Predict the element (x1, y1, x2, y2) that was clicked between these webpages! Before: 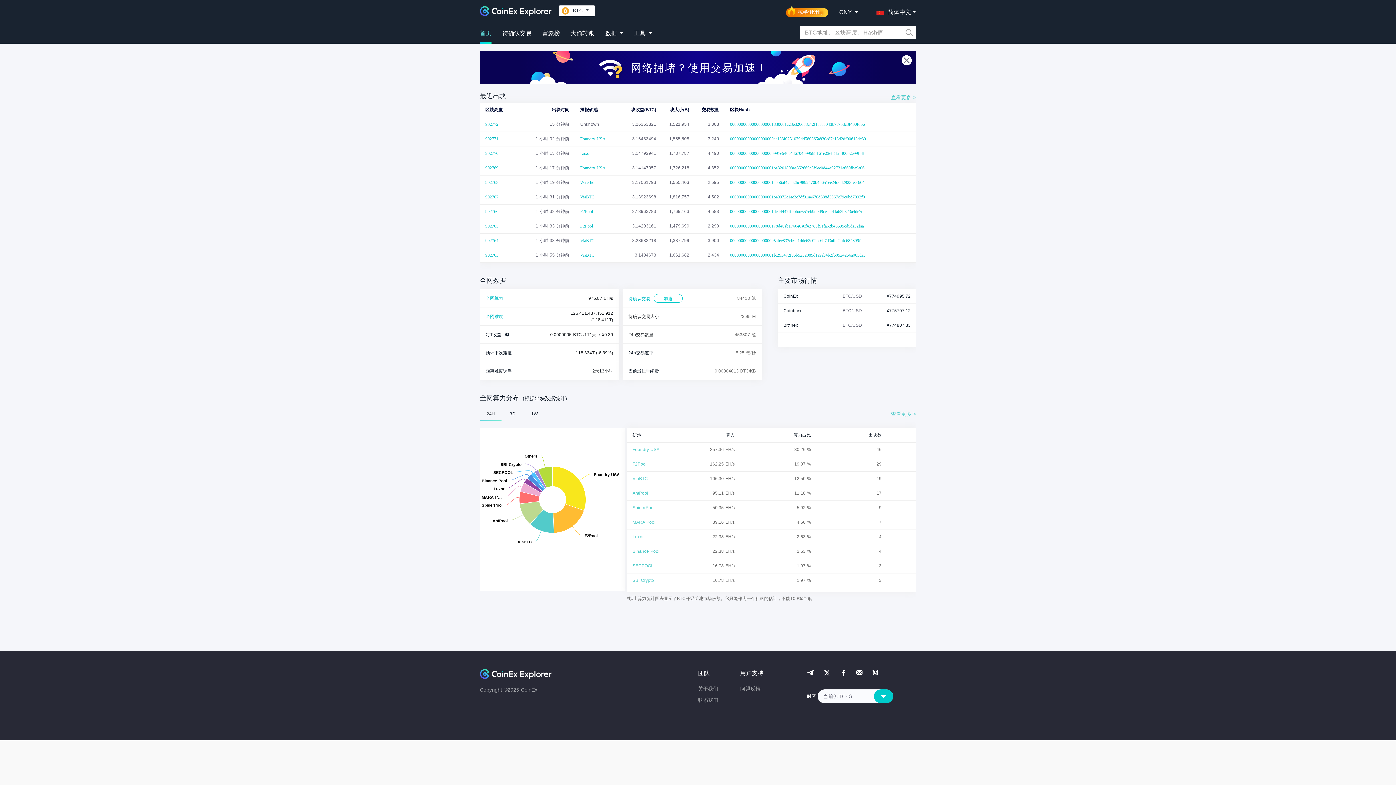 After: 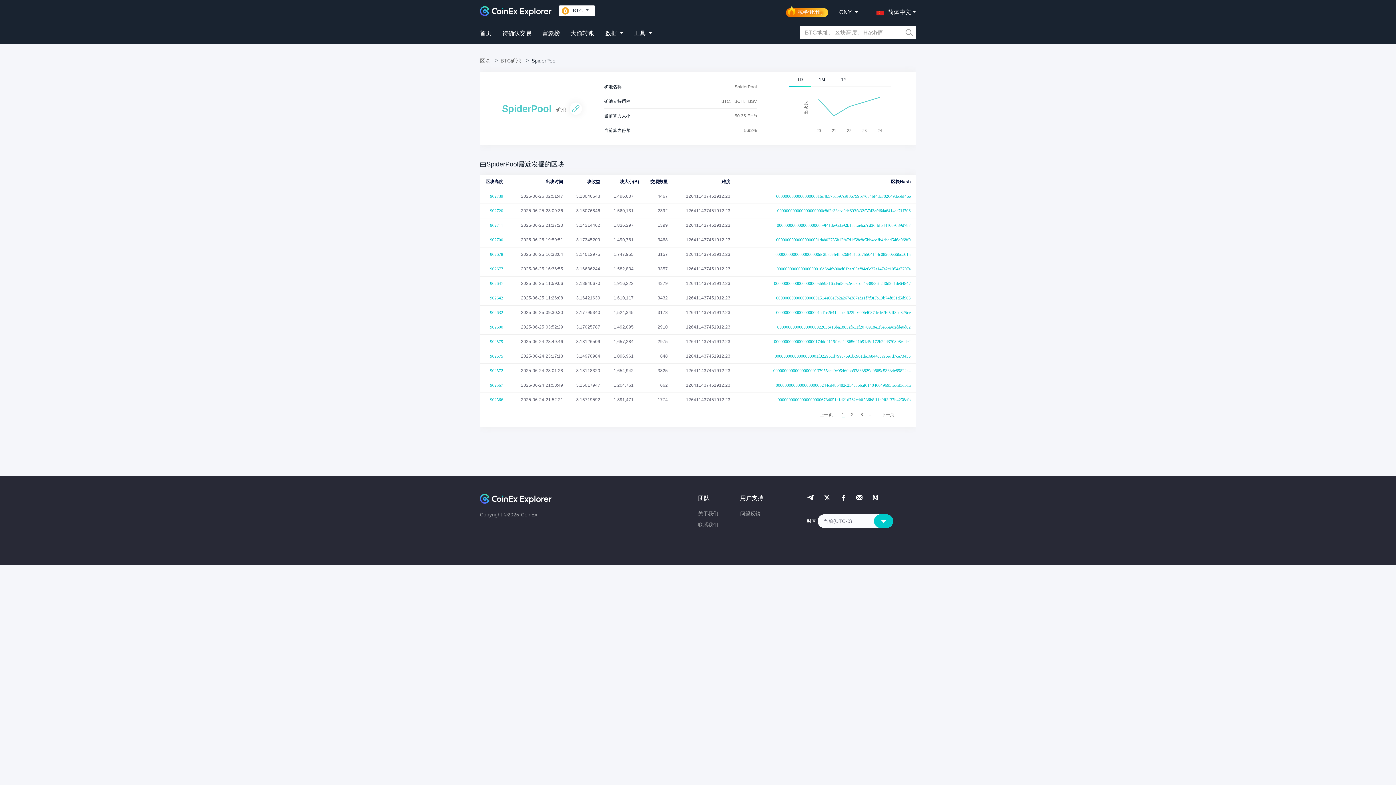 Action: bbox: (627, 501, 677, 515) label: SpiderPool